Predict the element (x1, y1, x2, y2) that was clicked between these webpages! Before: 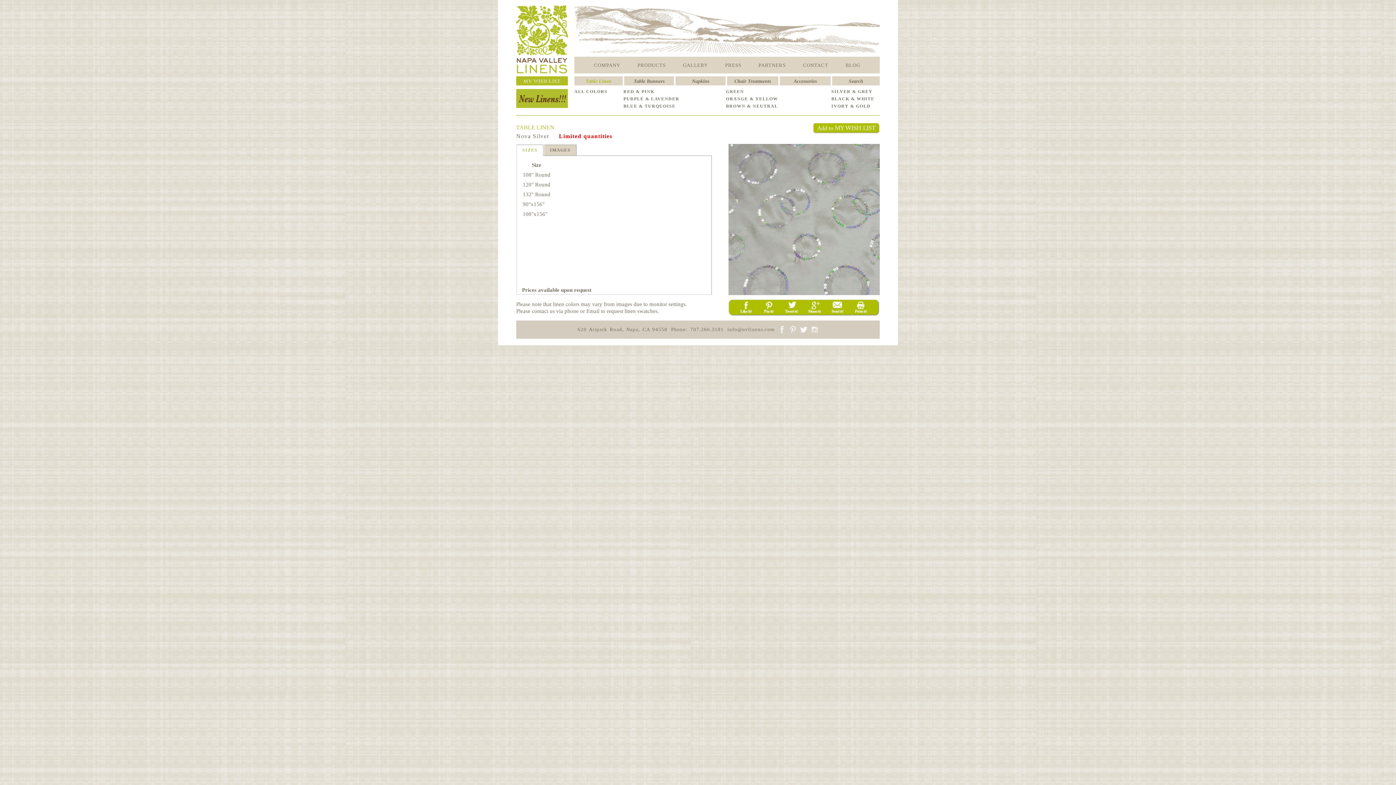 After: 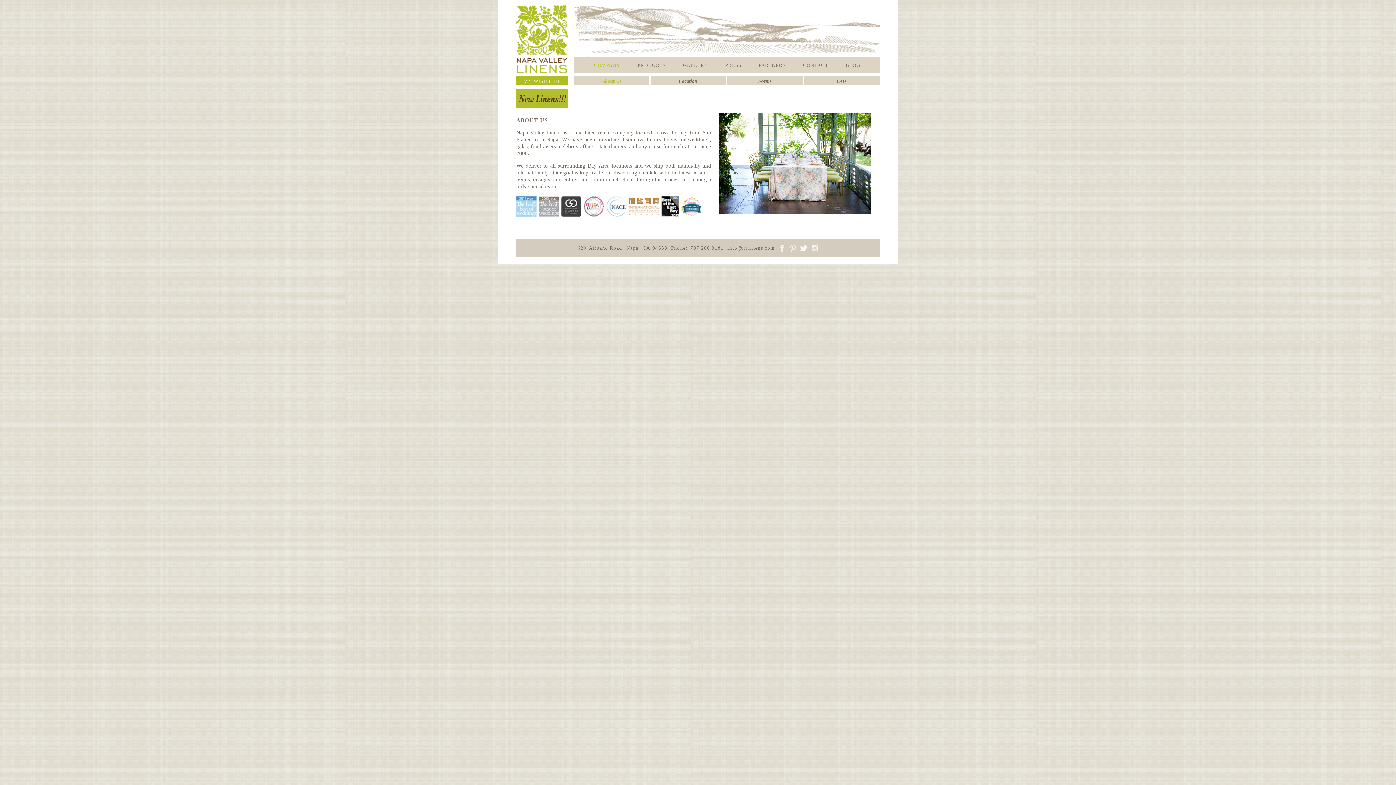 Action: bbox: (594, 62, 620, 68) label: COMPANY